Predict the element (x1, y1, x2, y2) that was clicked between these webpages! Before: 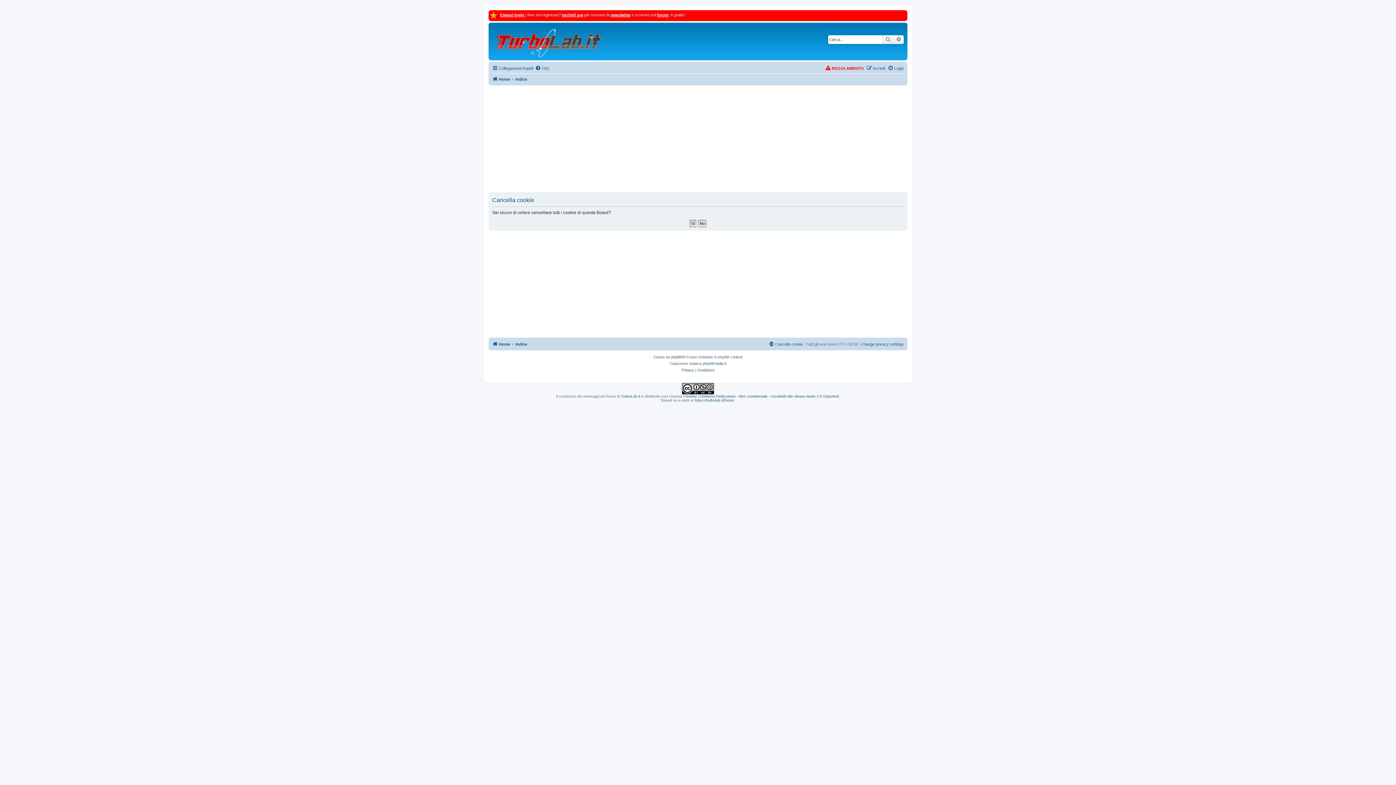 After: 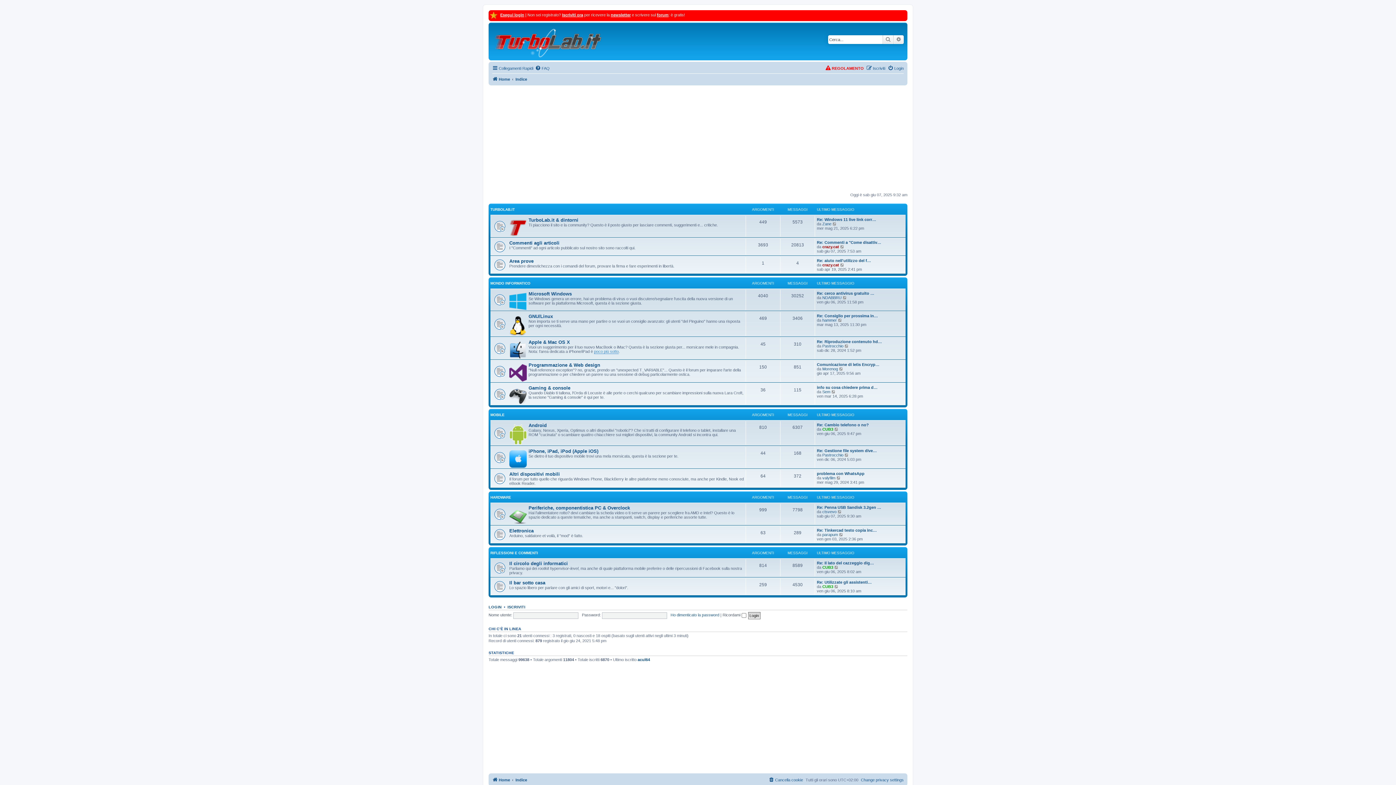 Action: bbox: (515, 340, 527, 348) label: Indice